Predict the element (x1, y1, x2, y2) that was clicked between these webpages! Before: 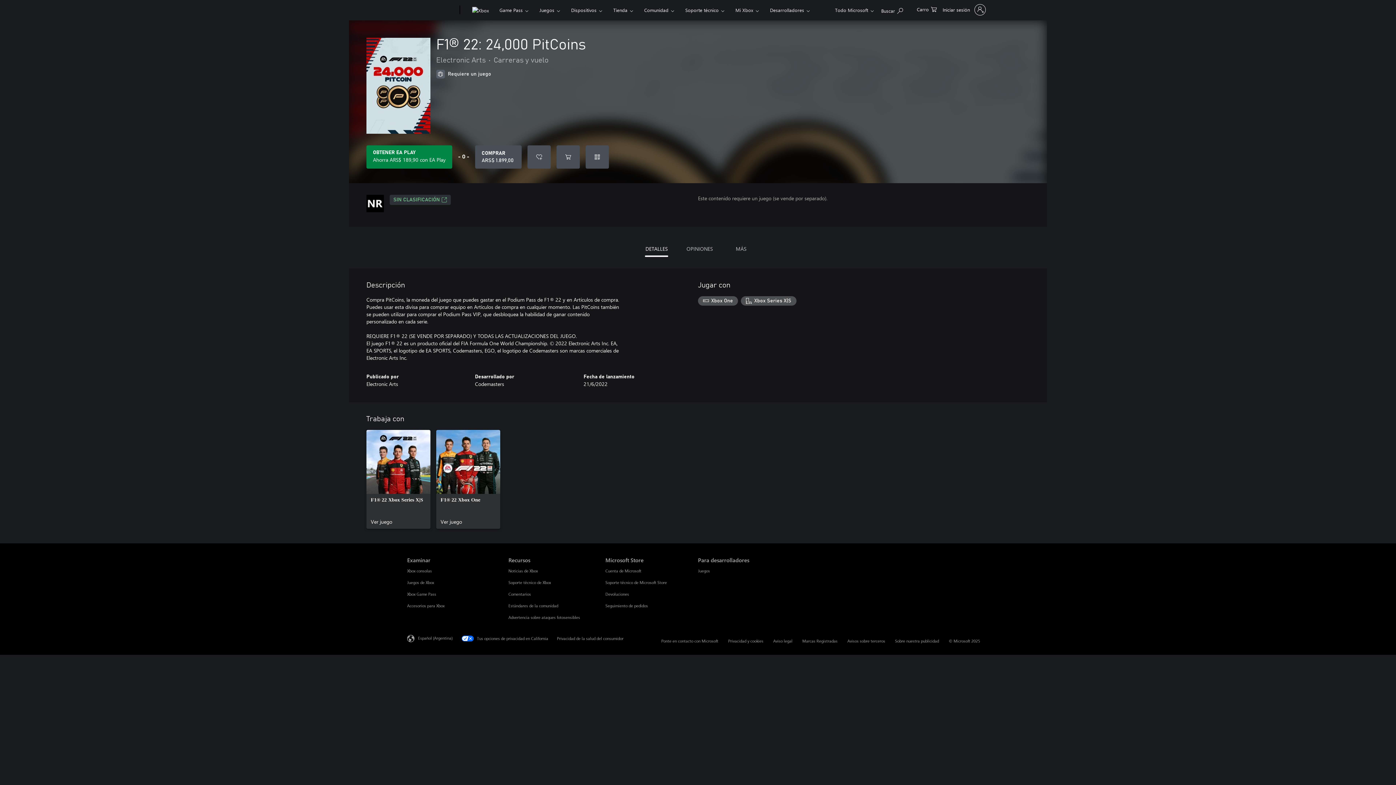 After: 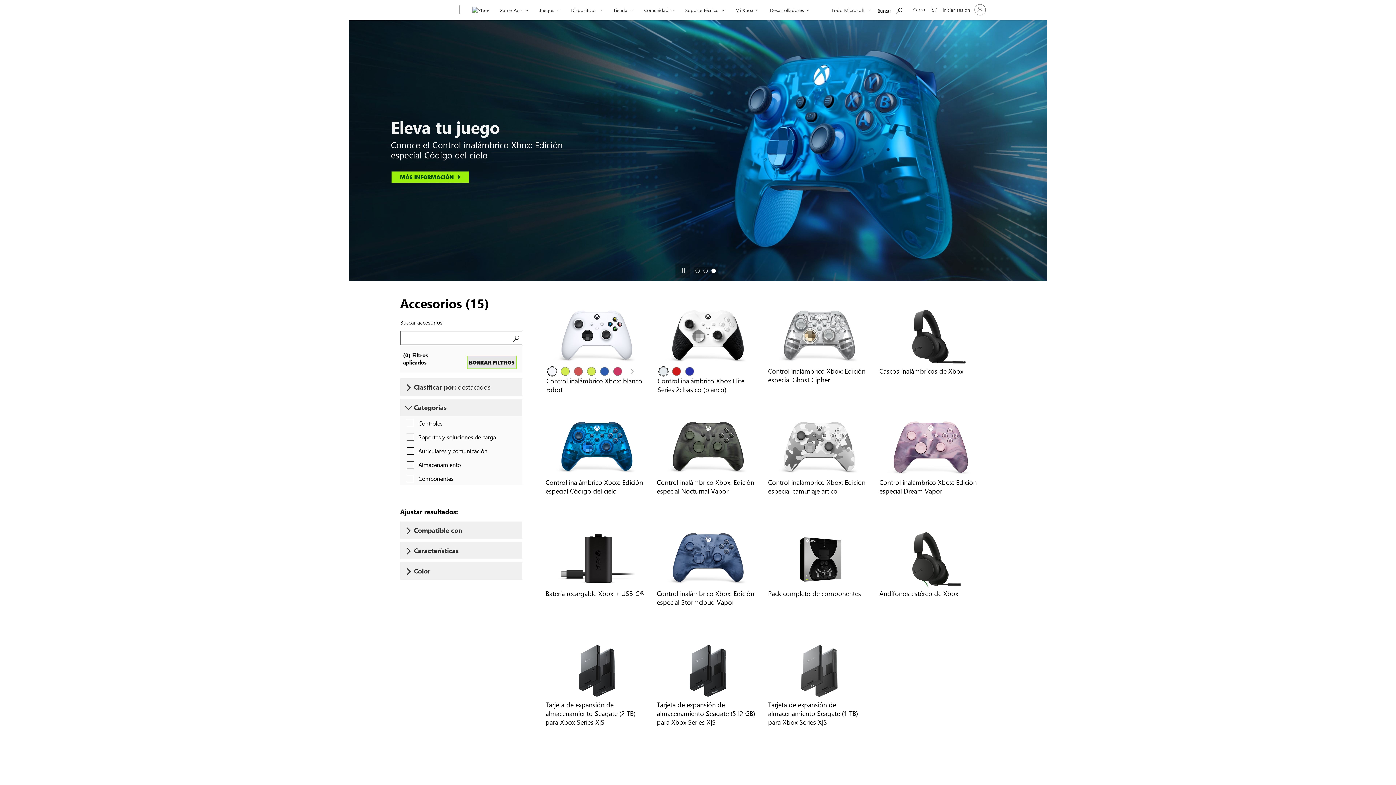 Action: label: Accesorios para Xbox Examinar bbox: (407, 603, 444, 608)